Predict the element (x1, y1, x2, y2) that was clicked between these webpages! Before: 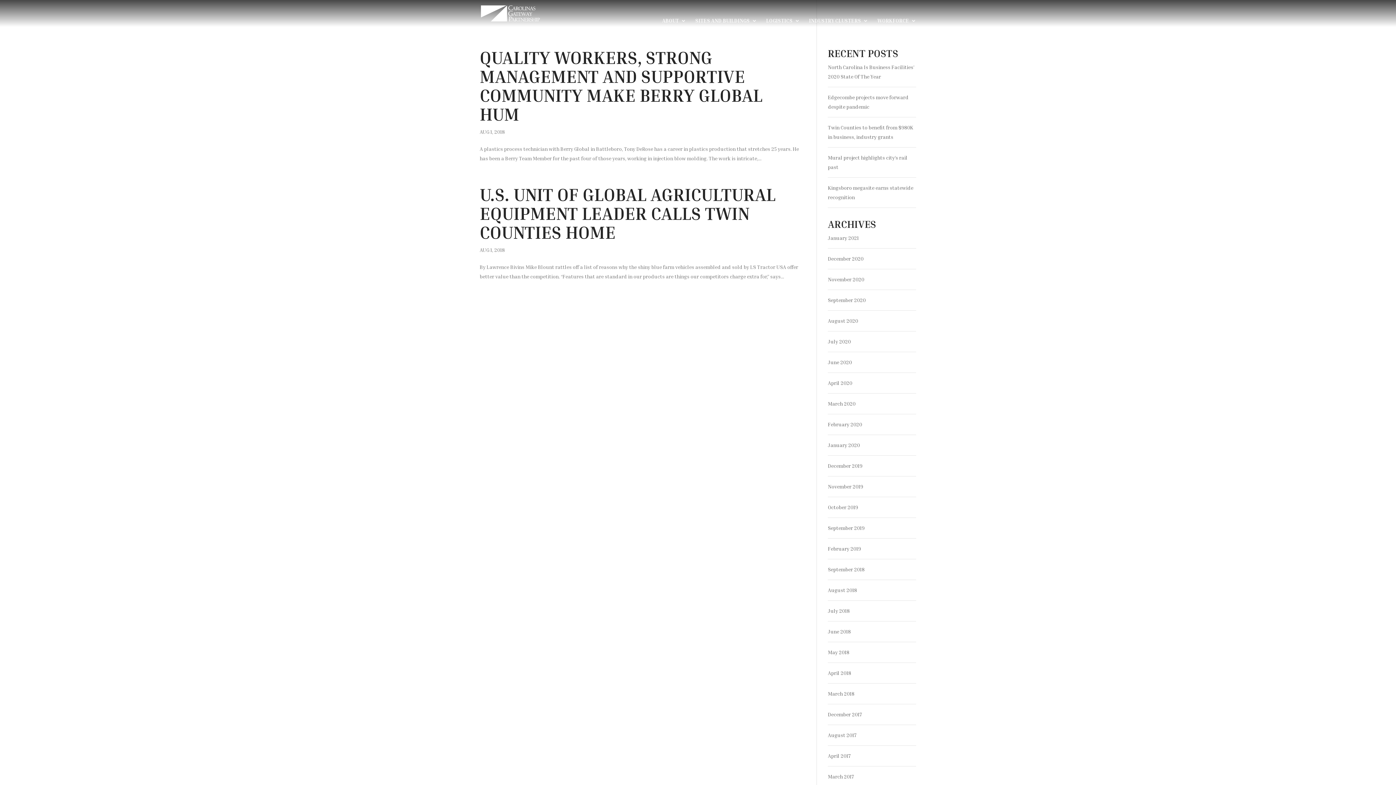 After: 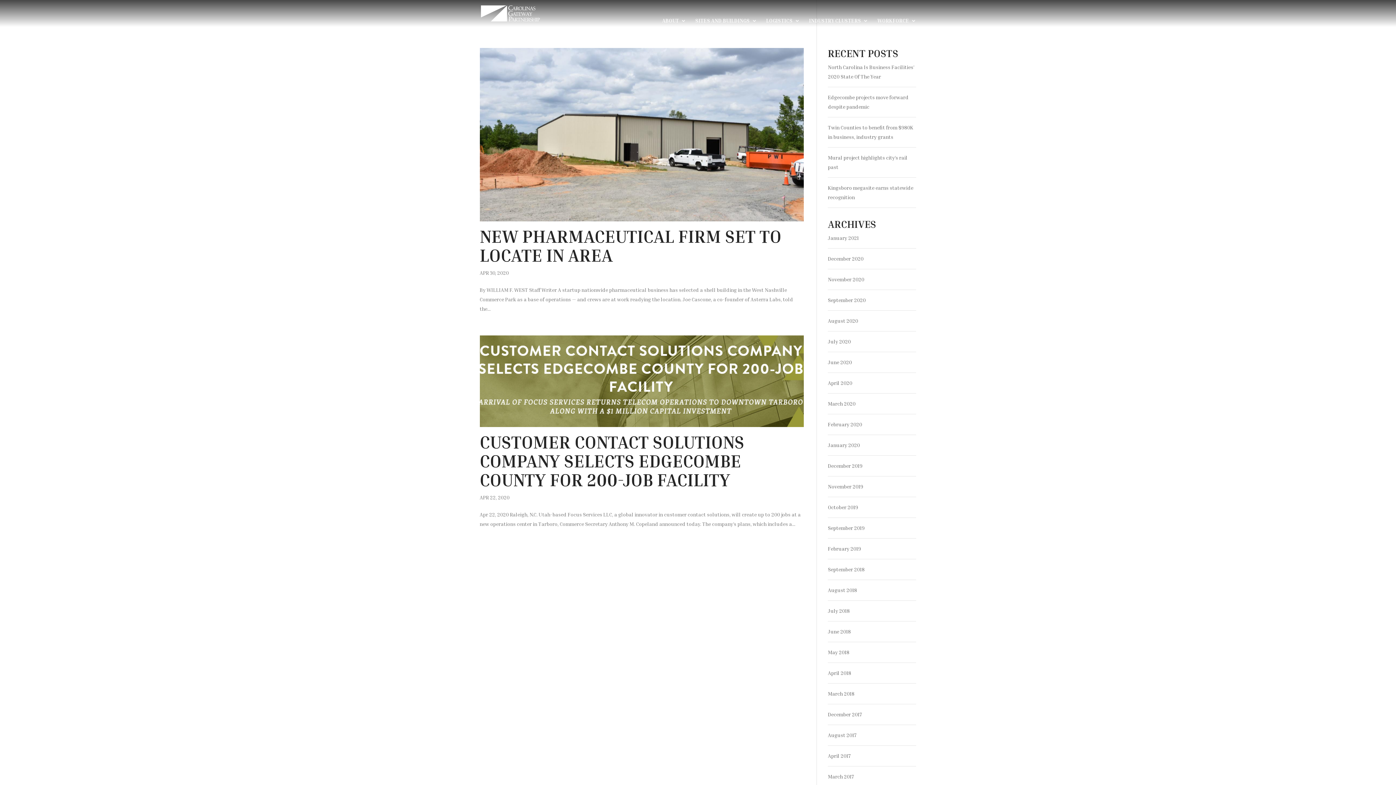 Action: label: April 2020 bbox: (828, 380, 852, 386)